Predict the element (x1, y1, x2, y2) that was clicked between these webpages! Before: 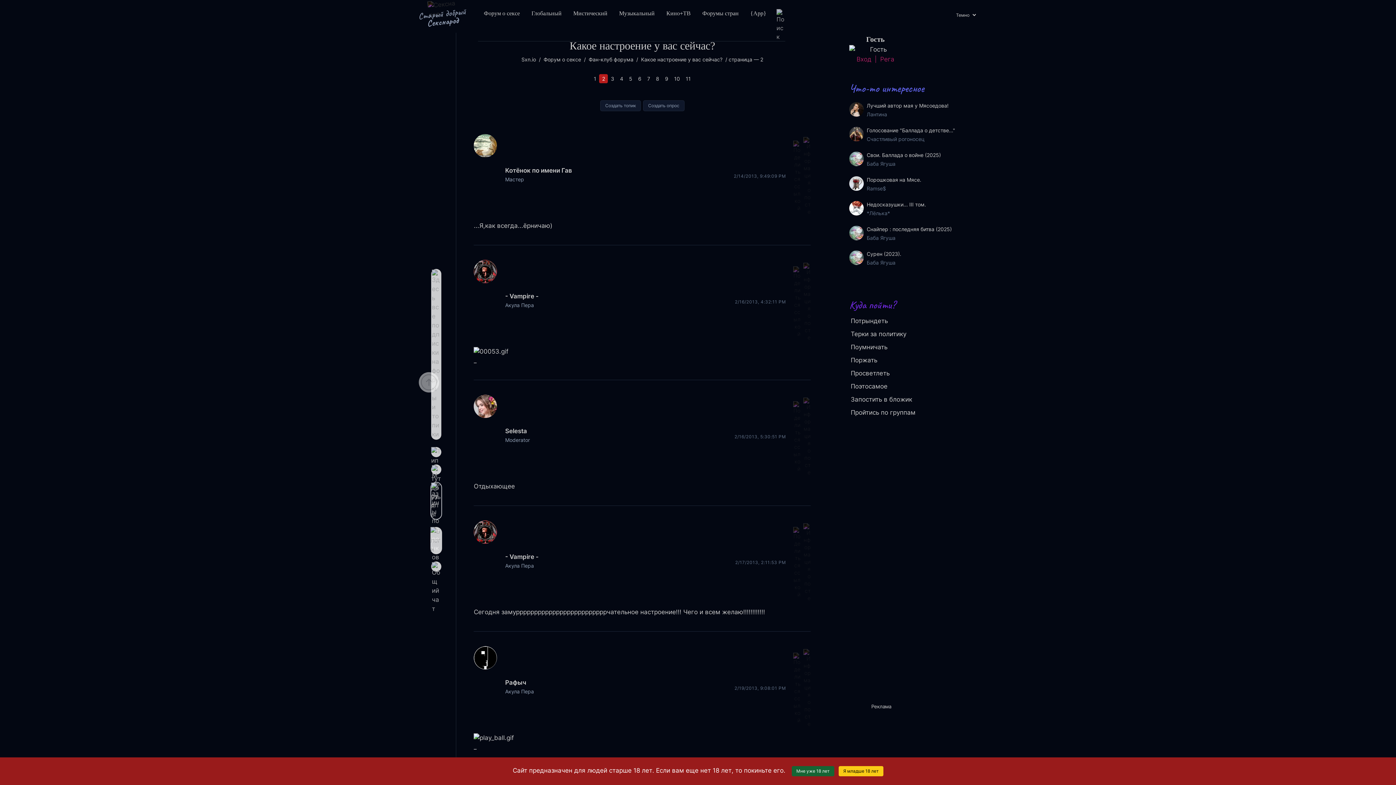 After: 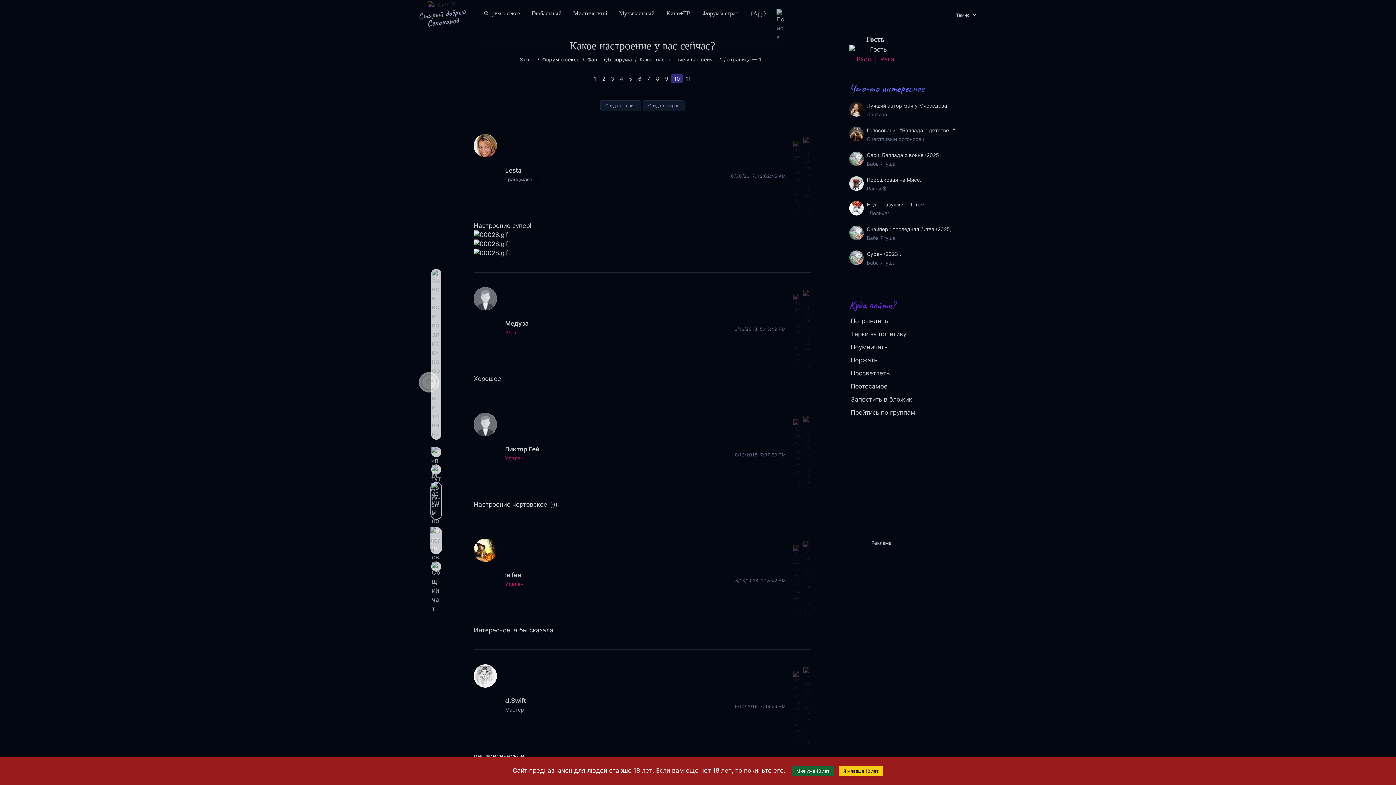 Action: label: 10 bbox: (671, 74, 683, 83)